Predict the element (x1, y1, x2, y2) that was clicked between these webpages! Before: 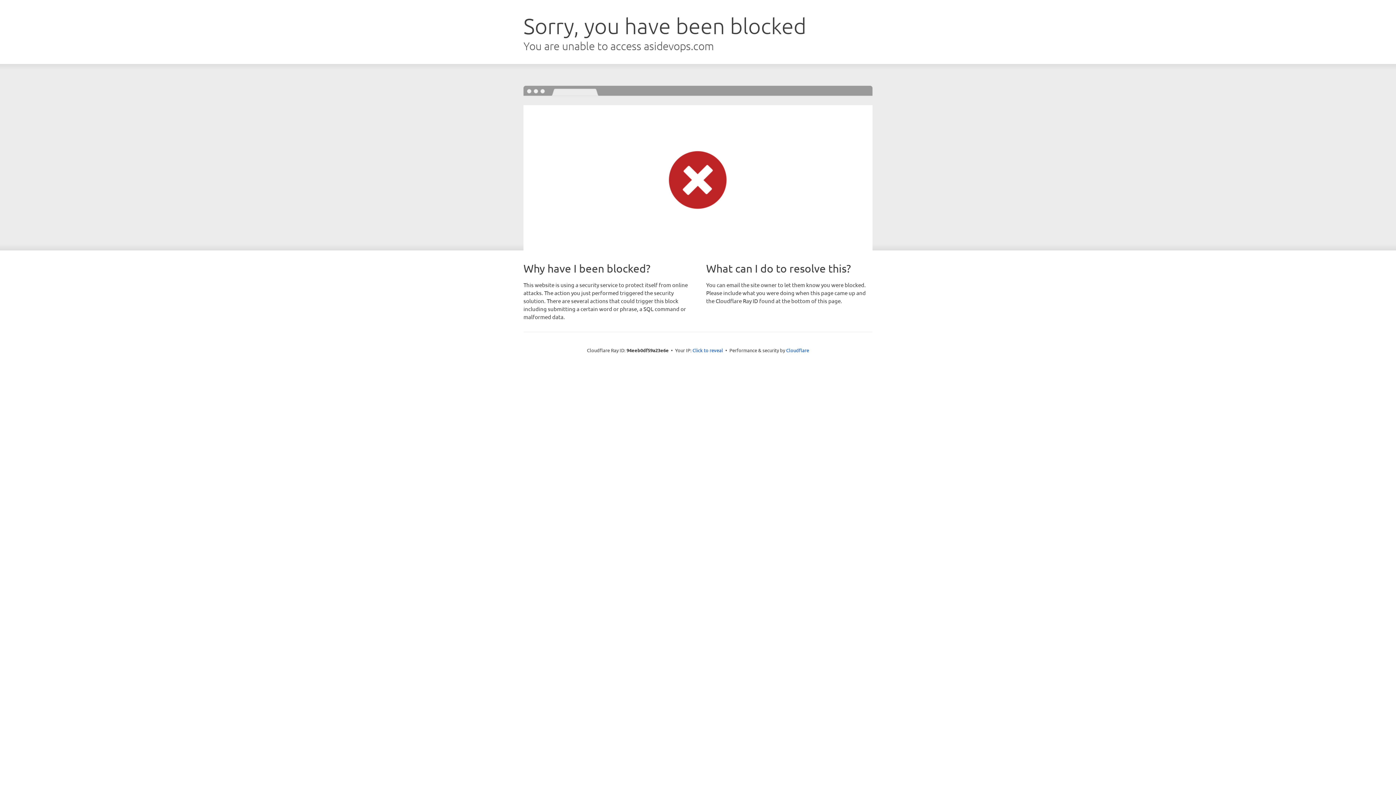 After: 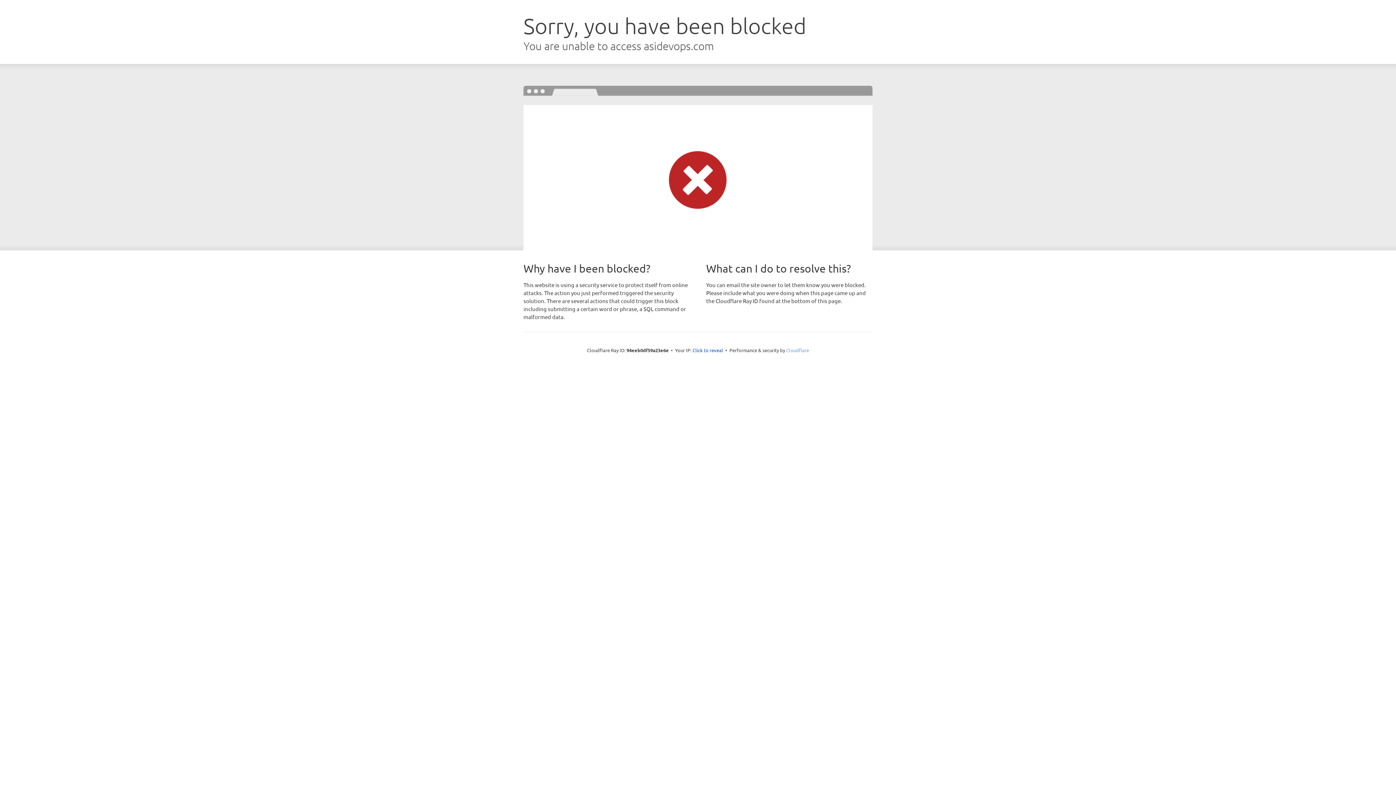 Action: bbox: (786, 347, 809, 353) label: Cloudflare